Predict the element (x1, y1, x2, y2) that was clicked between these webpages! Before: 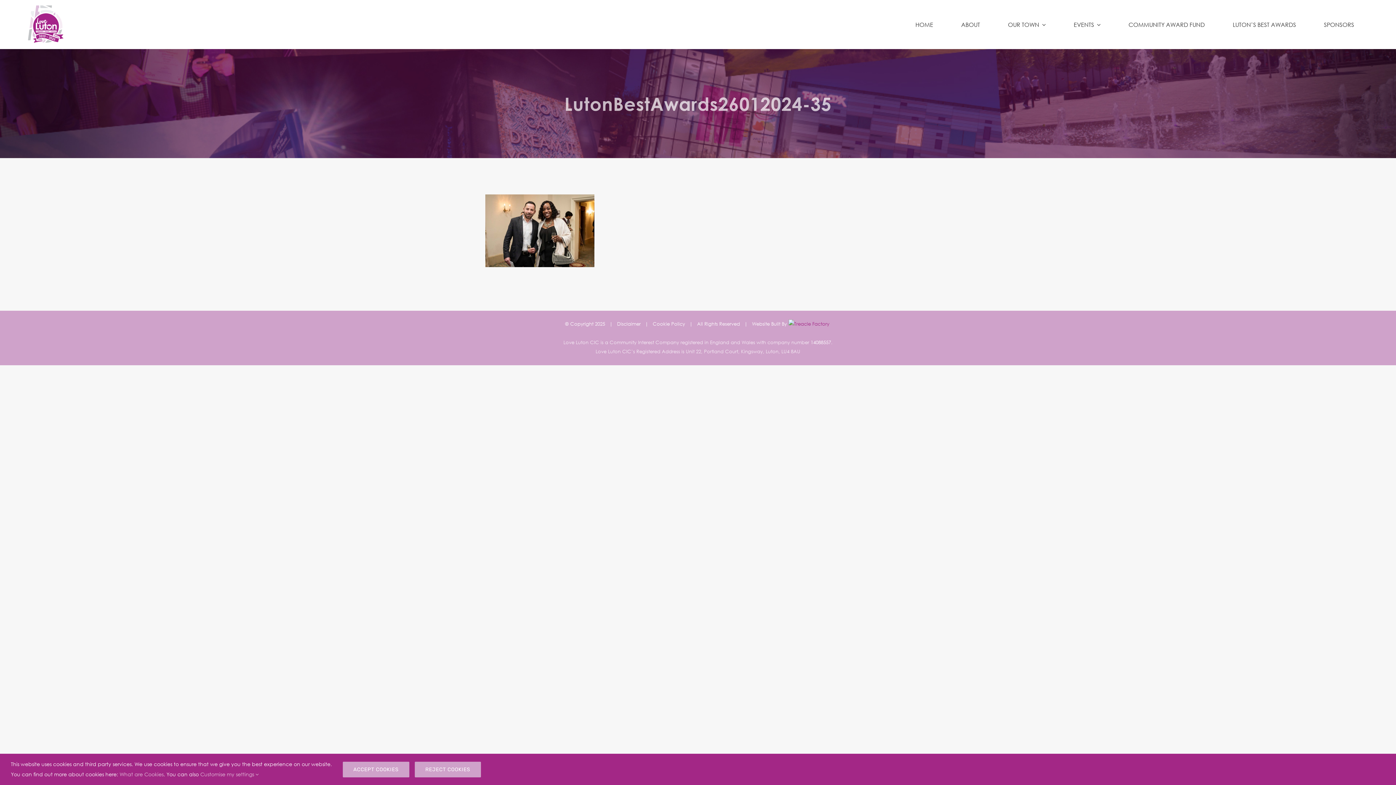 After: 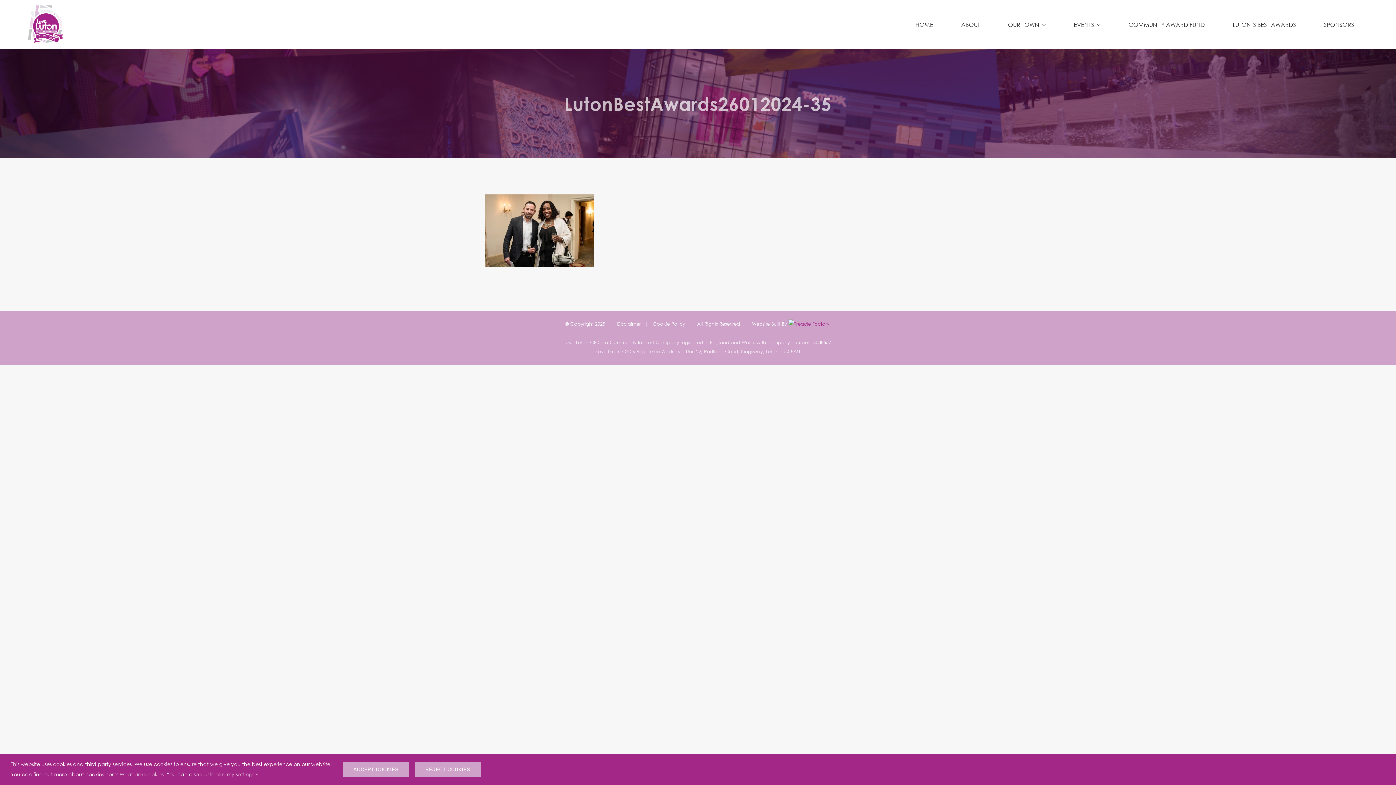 Action: label: Cookie Policy bbox: (652, 321, 685, 327)